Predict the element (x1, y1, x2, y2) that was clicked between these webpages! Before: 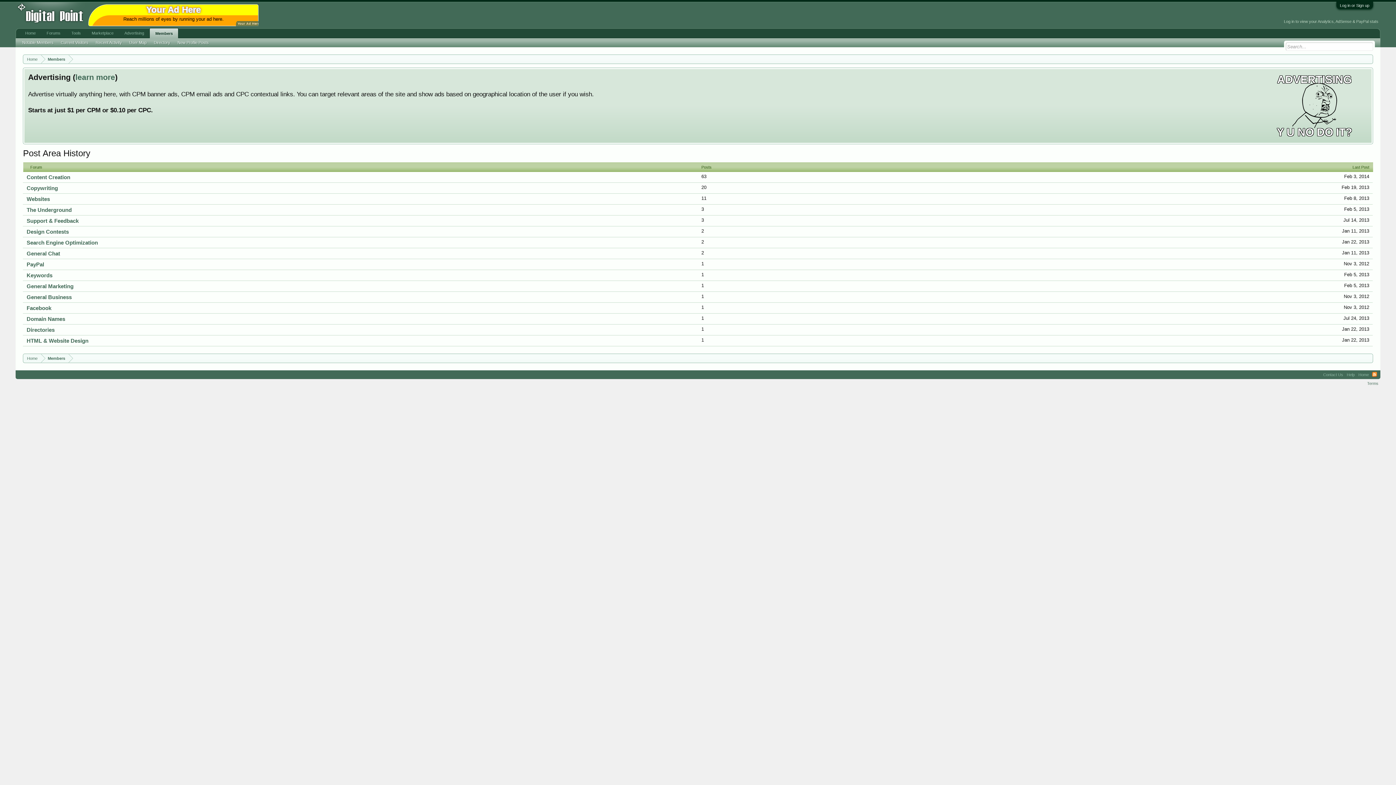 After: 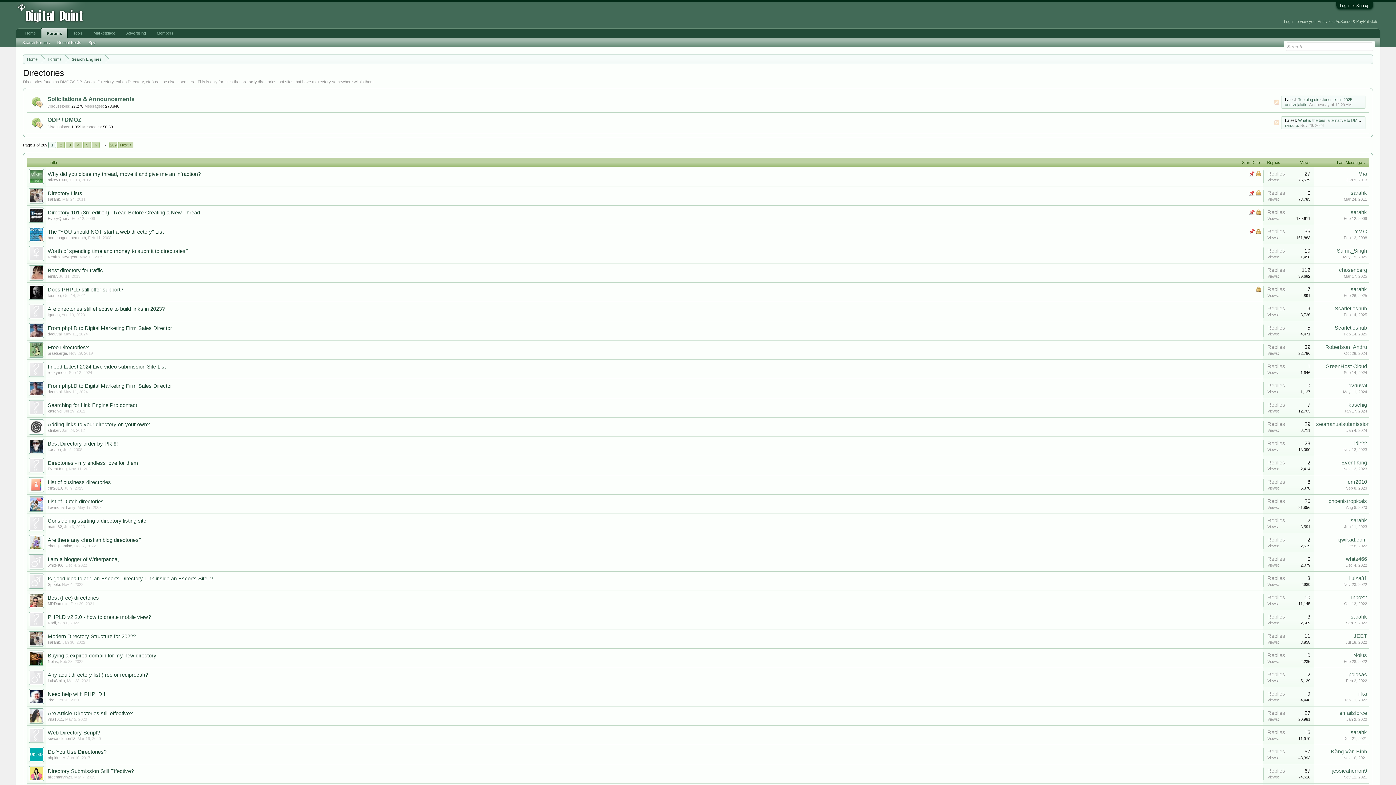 Action: label: Directories bbox: (26, 326, 54, 333)